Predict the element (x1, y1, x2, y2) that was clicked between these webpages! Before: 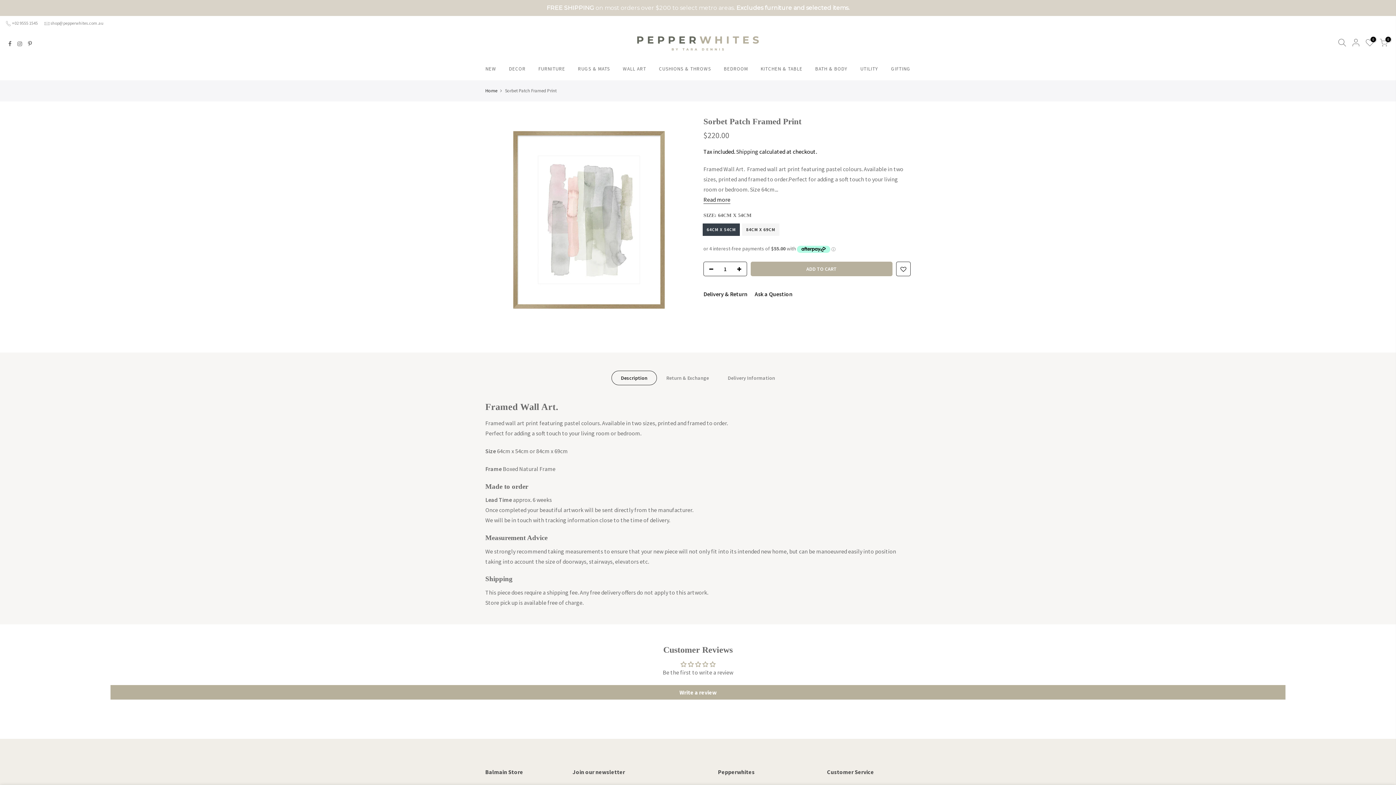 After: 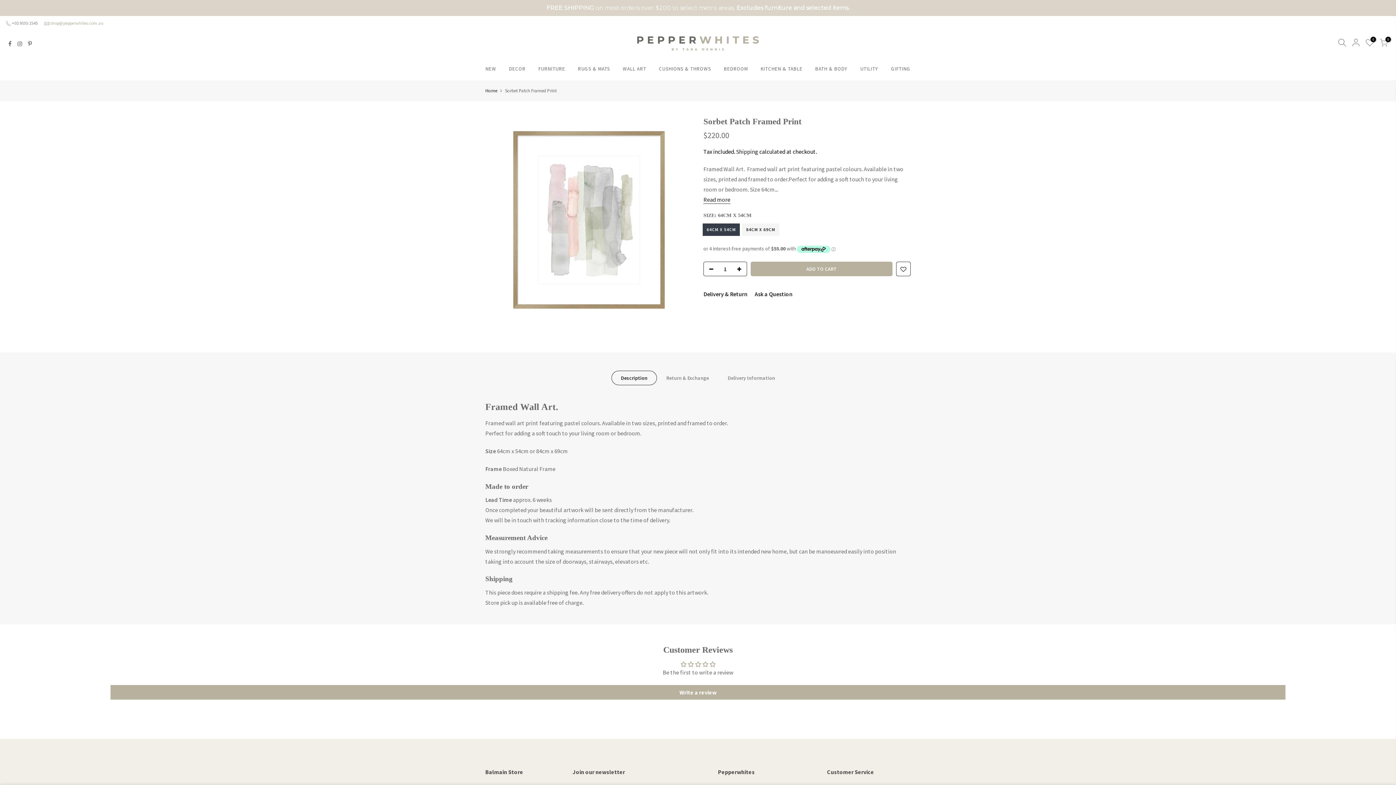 Action: label: shop@pepperwhites.com.au bbox: (50, 20, 103, 25)